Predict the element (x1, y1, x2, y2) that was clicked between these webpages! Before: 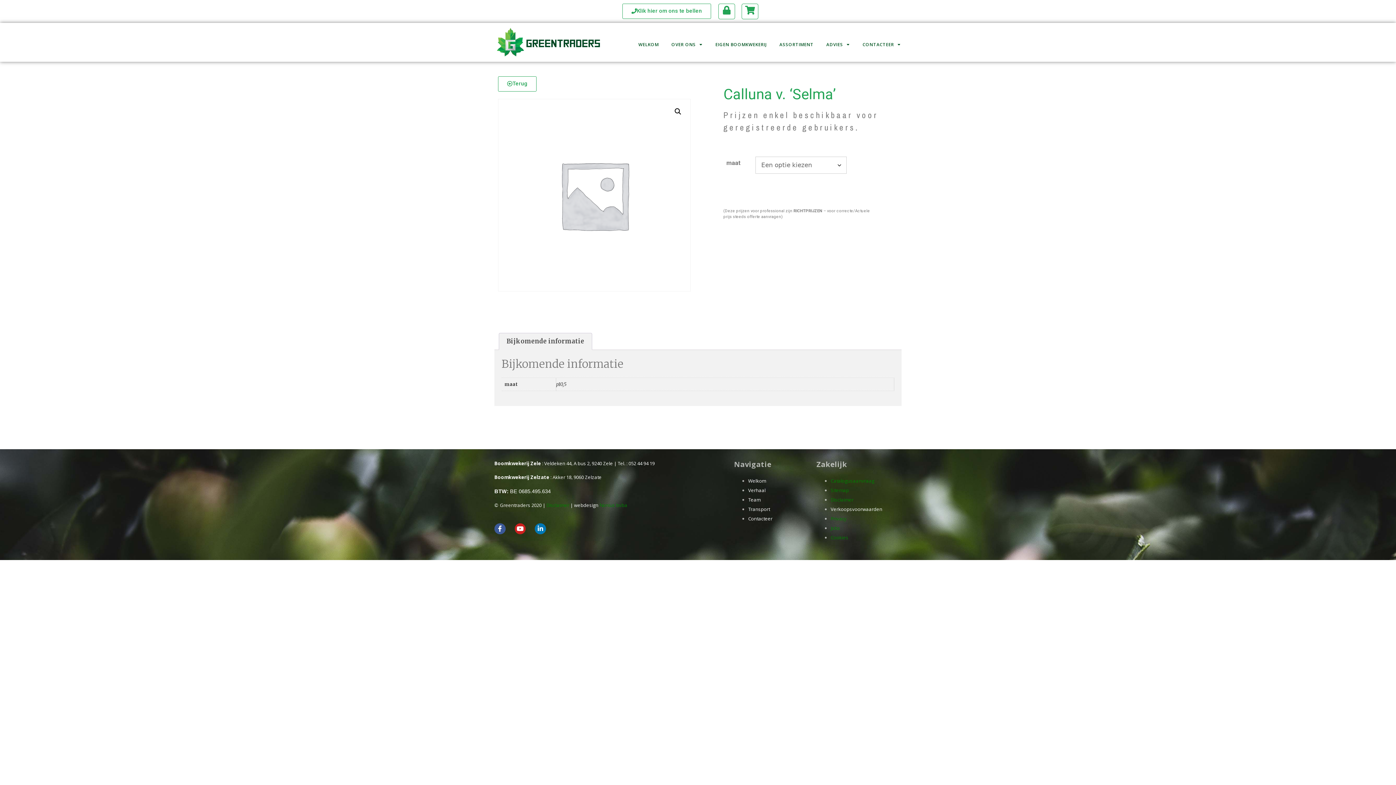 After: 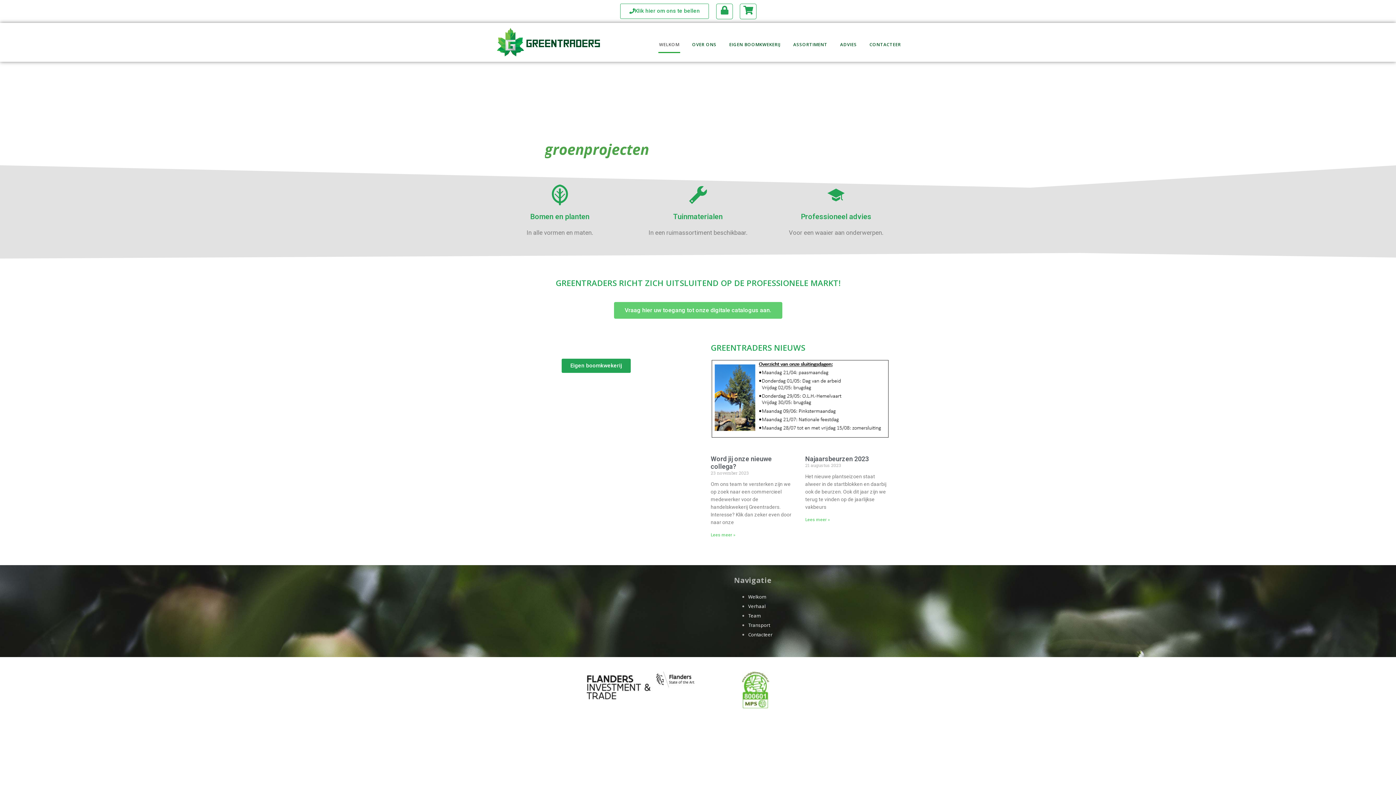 Action: bbox: (494, 26, 602, 58)